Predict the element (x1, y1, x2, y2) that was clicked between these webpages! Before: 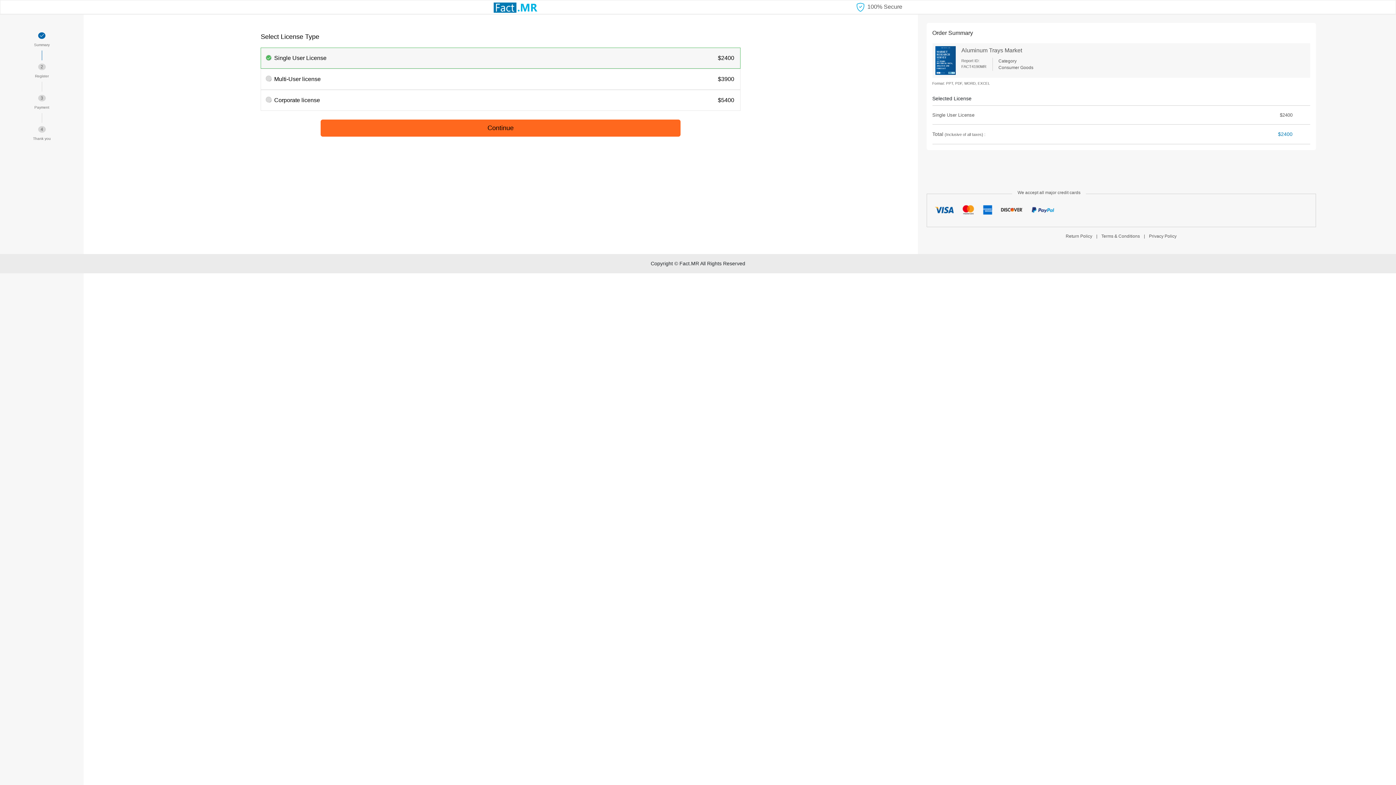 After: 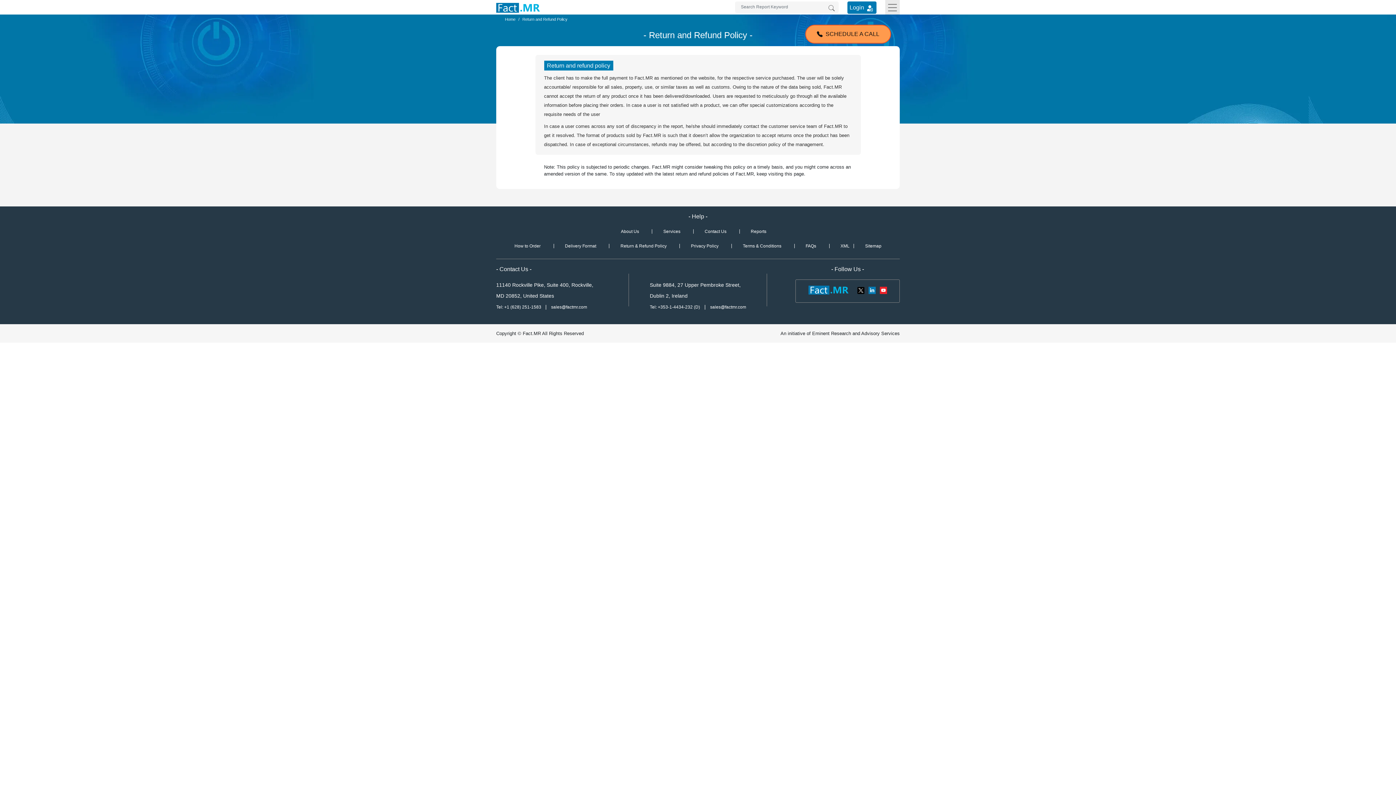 Action: bbox: (1063, 233, 1095, 239) label: Return Policy